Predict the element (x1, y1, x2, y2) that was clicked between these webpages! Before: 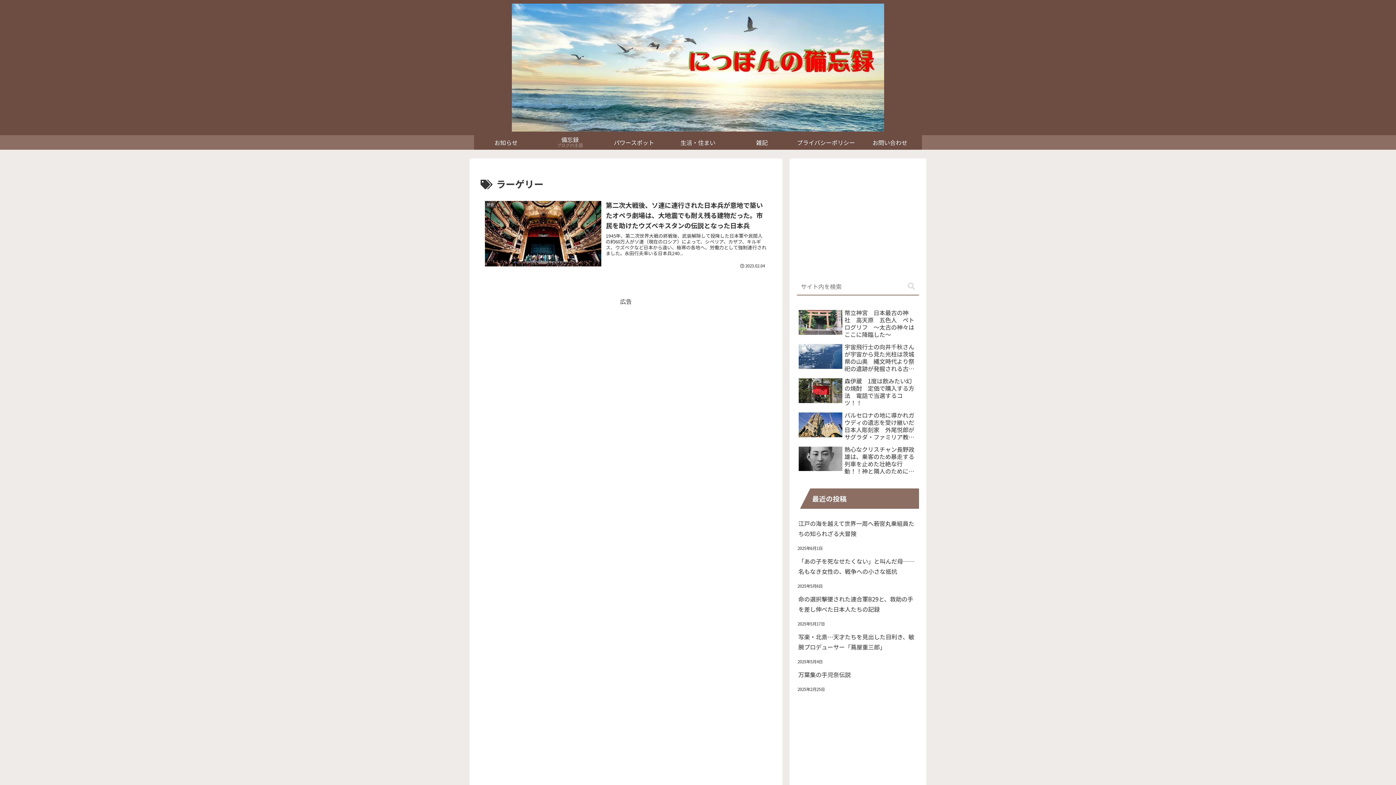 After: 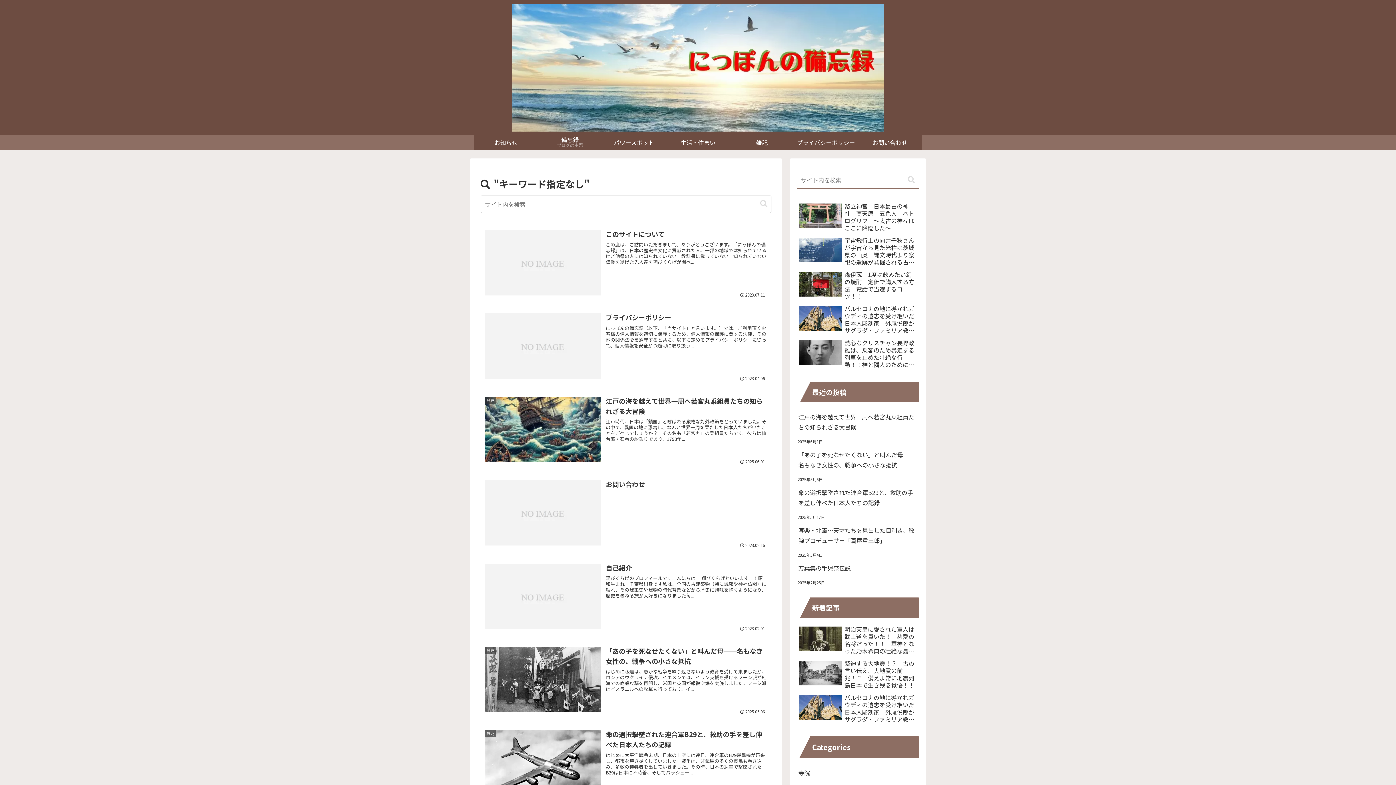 Action: label: button bbox: (905, 282, 918, 290)